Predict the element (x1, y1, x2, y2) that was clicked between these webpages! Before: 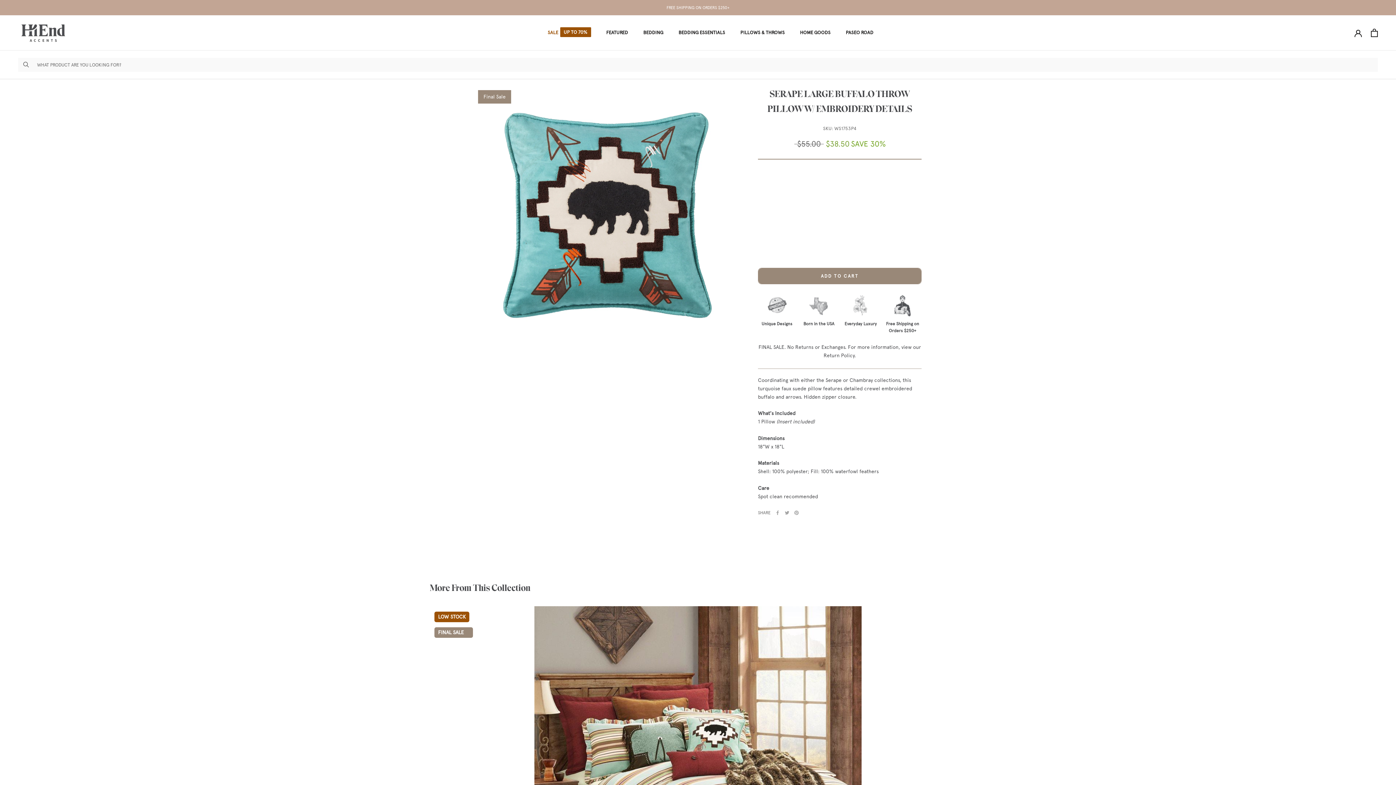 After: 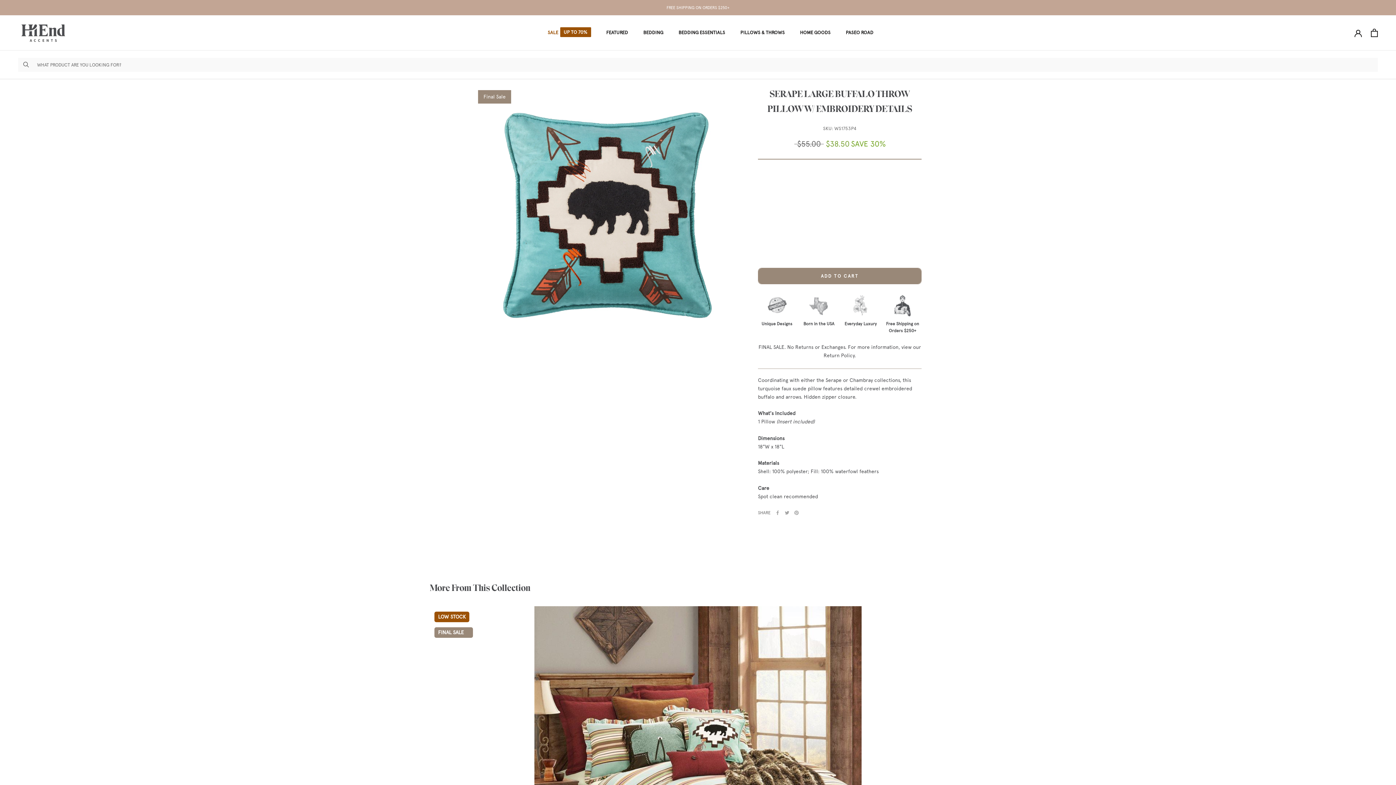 Action: bbox: (823, 352, 854, 358) label: Return Policy